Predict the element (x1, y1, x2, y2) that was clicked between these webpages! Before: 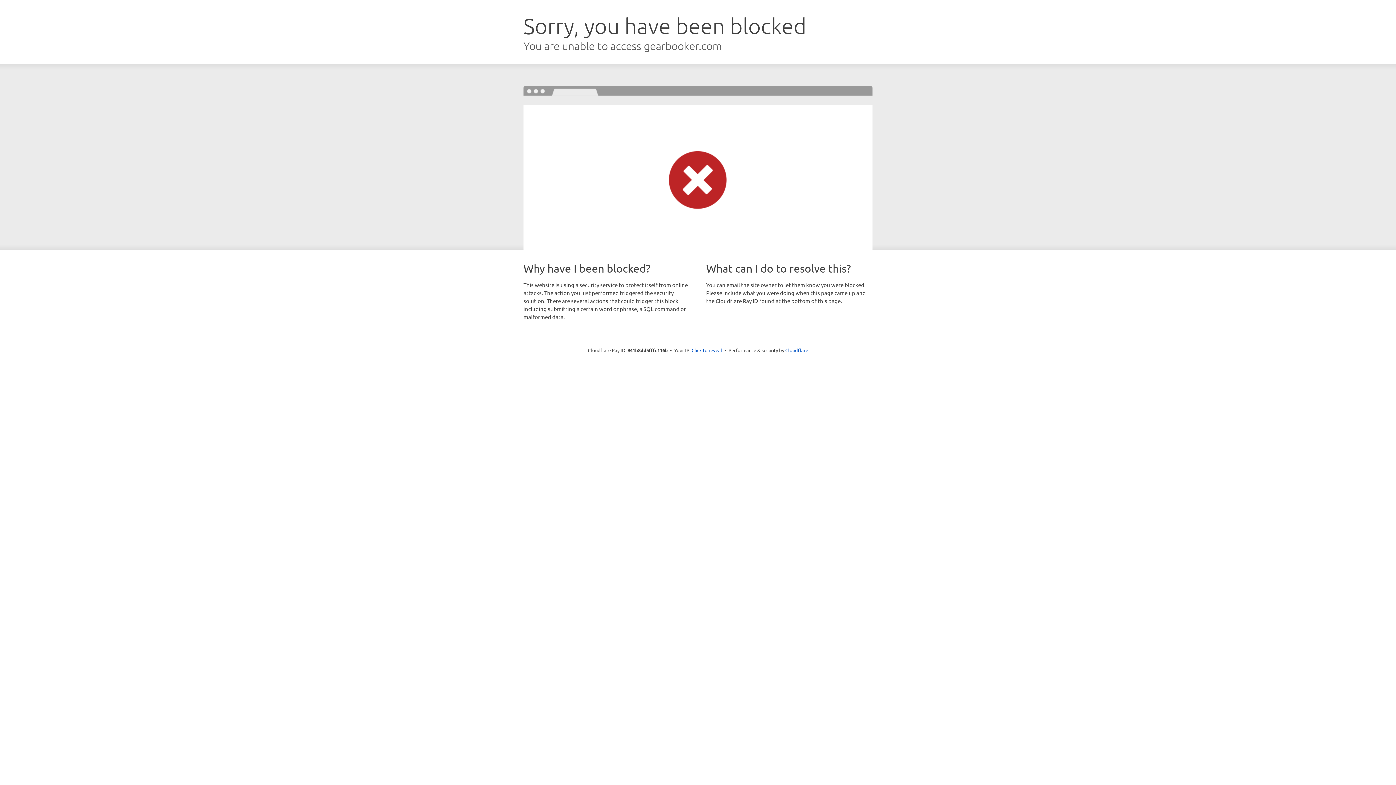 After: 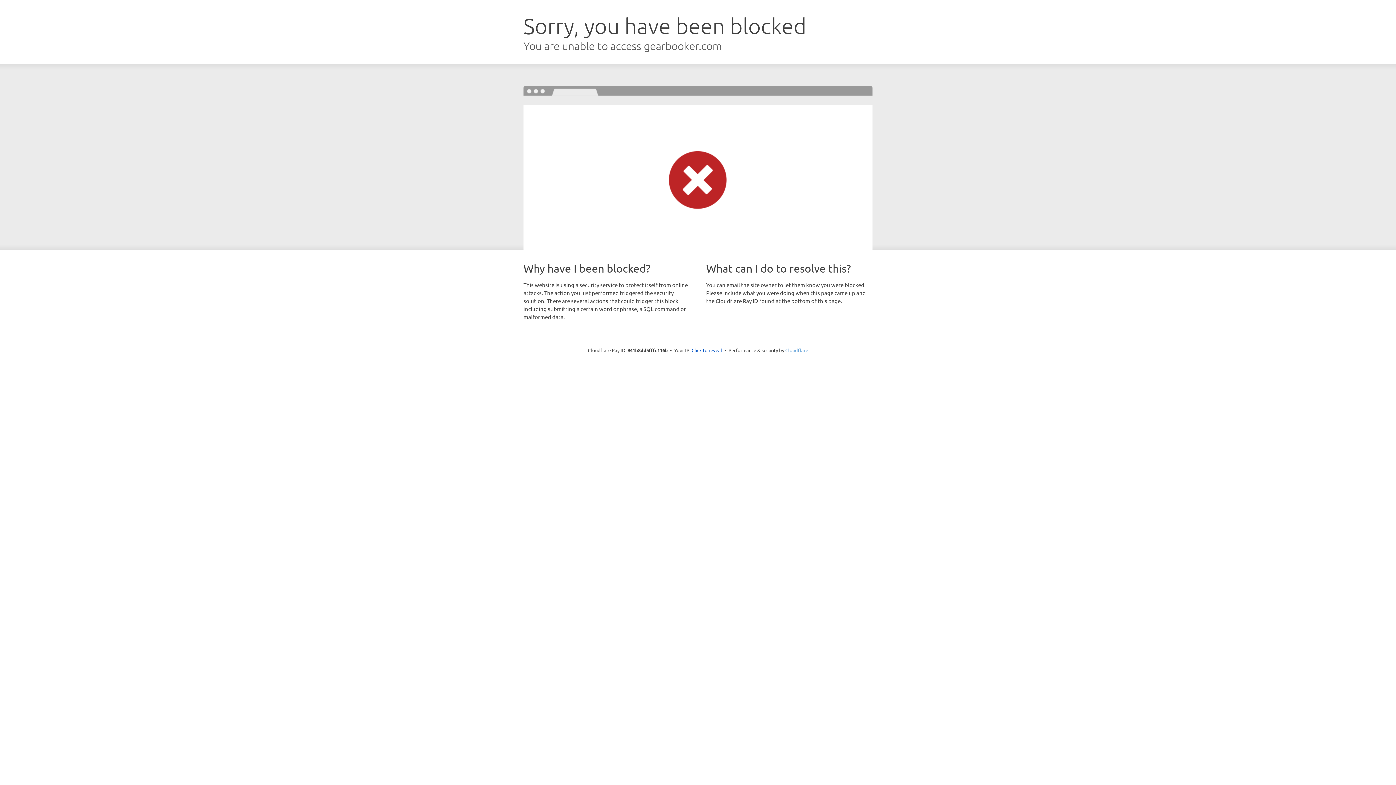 Action: label: Cloudflare bbox: (785, 347, 808, 353)